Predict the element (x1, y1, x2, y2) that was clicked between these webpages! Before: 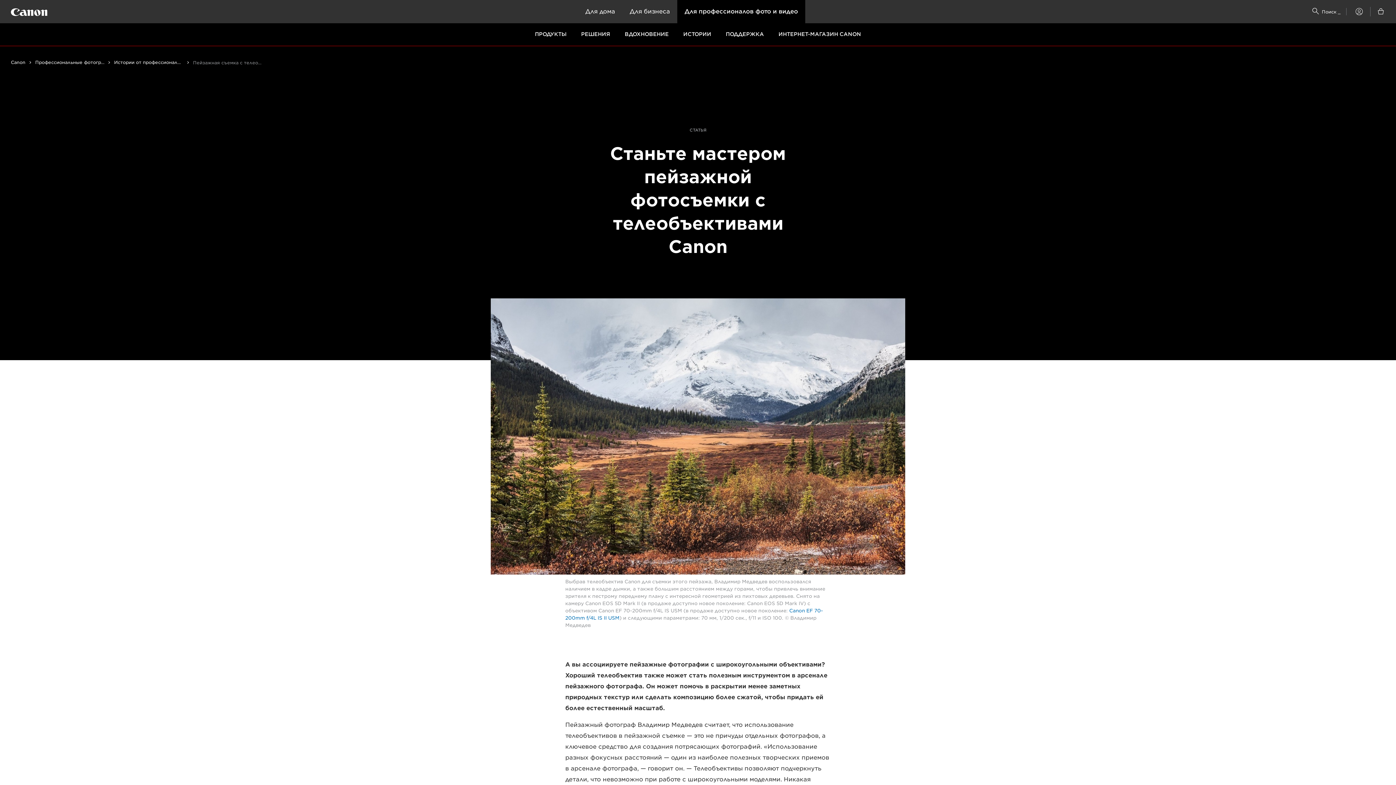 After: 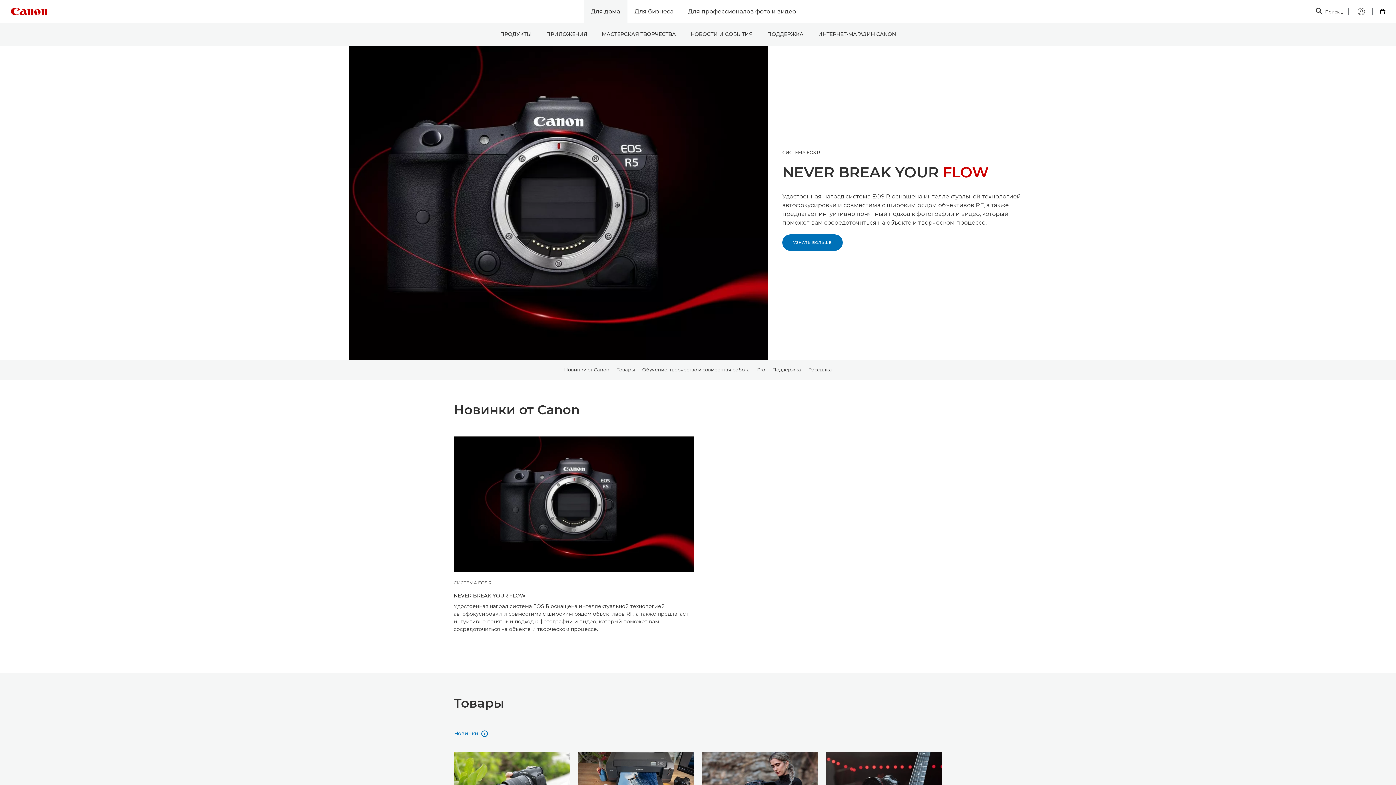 Action: bbox: (10, 57, 31, 68) label: Canon